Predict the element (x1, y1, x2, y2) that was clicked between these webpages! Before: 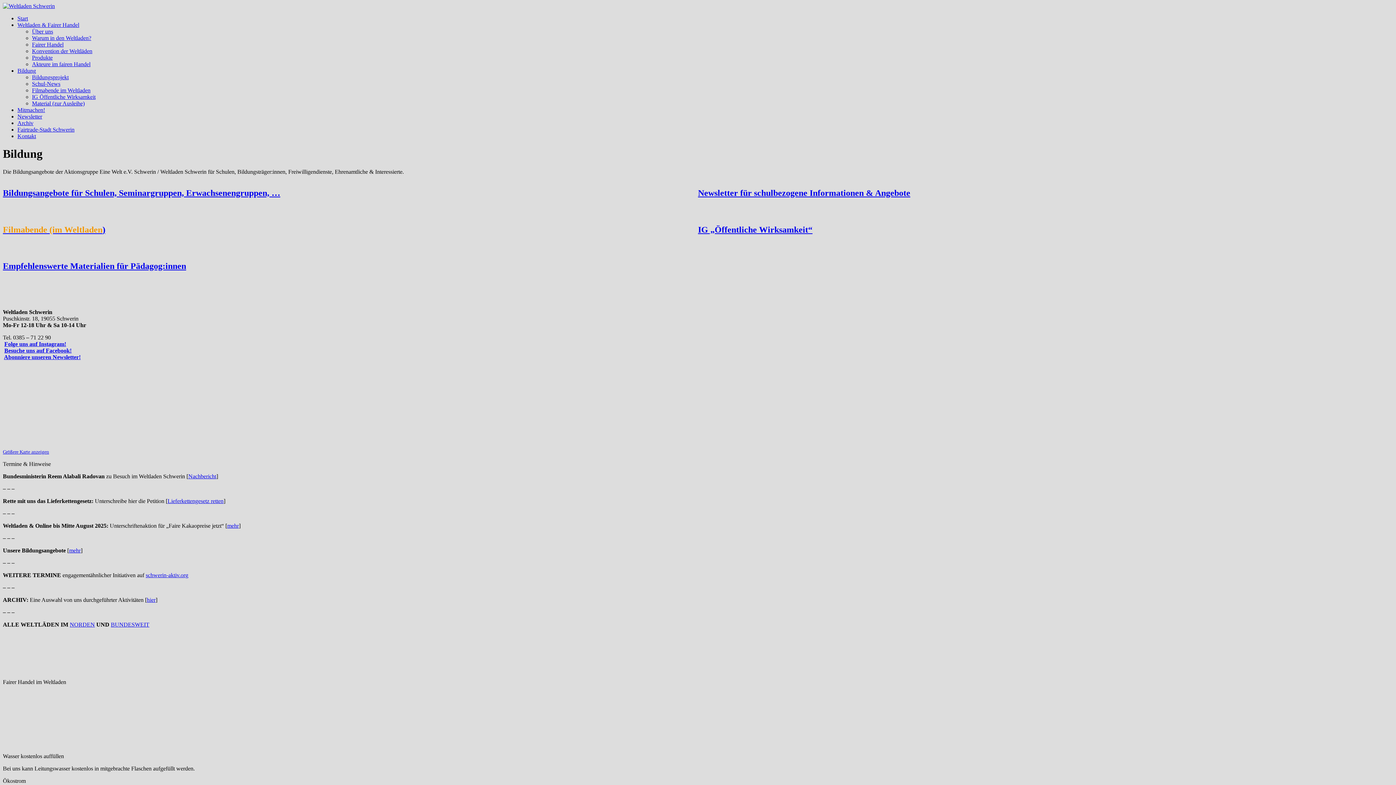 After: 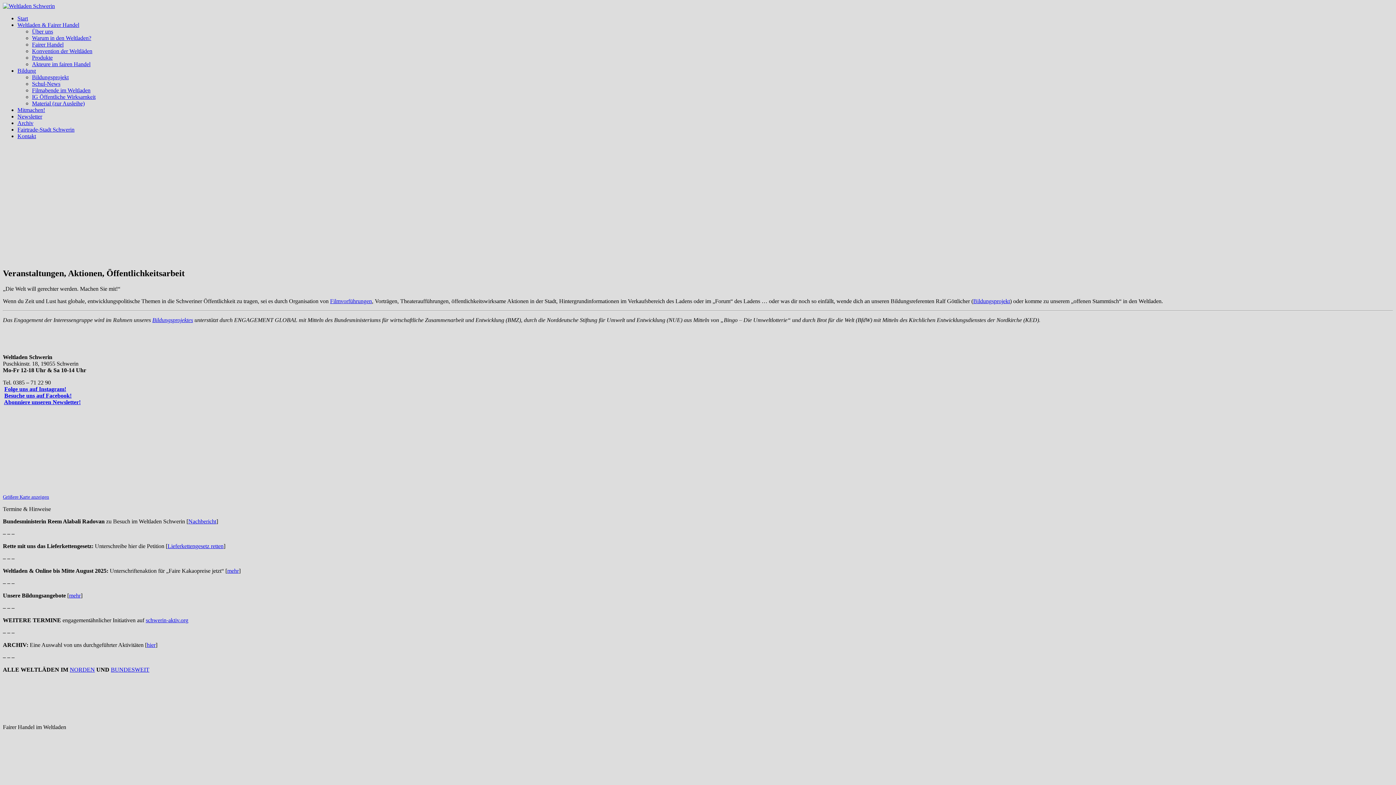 Action: label: IG Öffentliche Wirksamkeit bbox: (32, 93, 95, 100)